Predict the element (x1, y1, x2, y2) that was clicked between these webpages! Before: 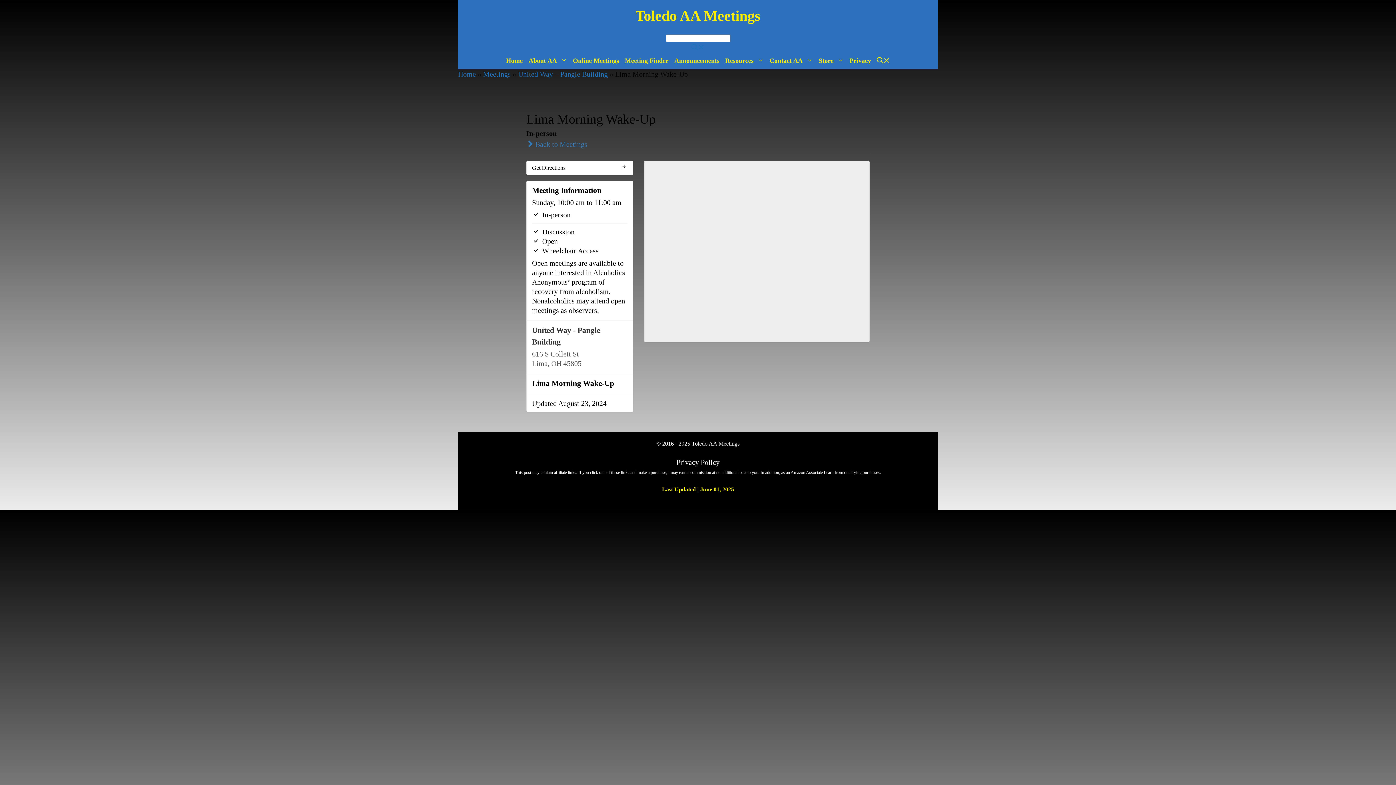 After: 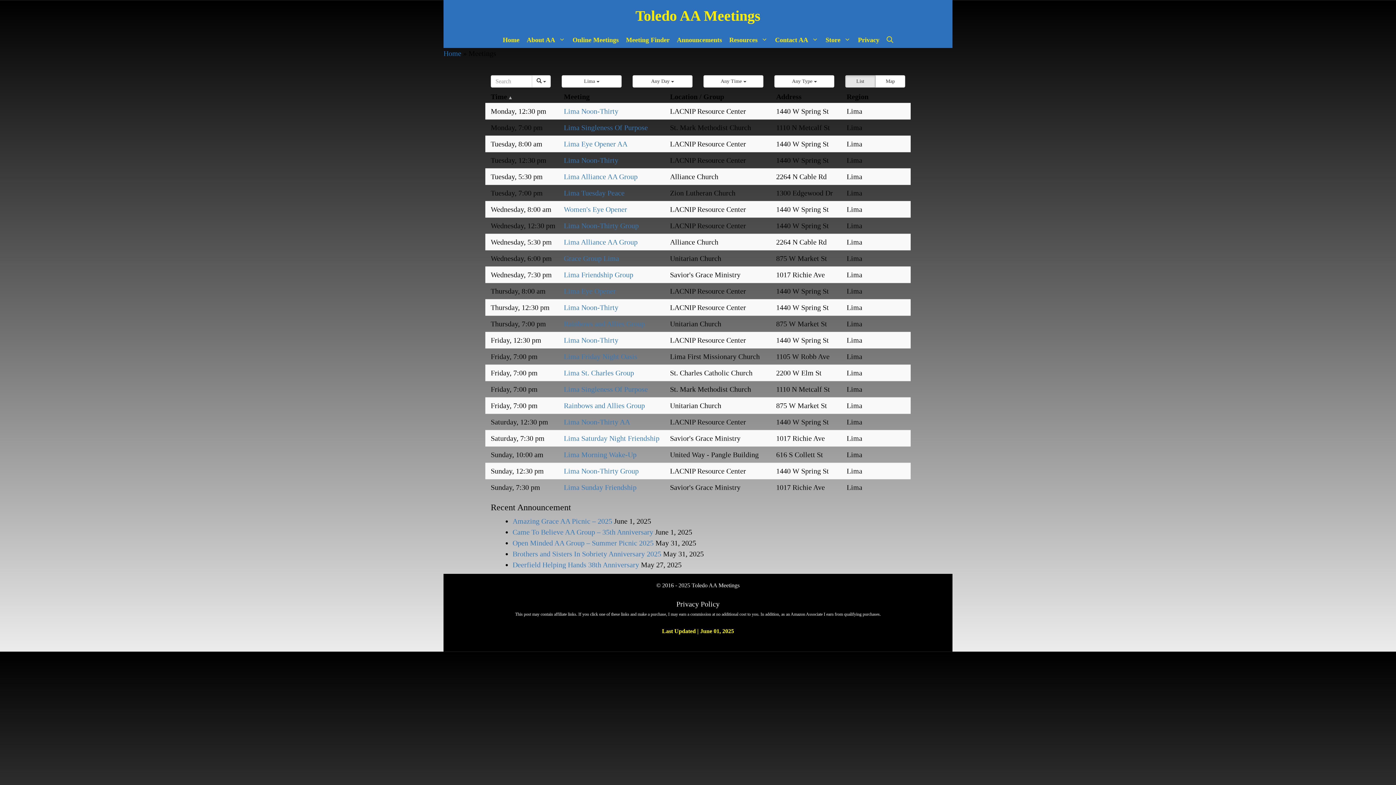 Action: bbox: (526, 140, 587, 148) label:  Back to Meetings